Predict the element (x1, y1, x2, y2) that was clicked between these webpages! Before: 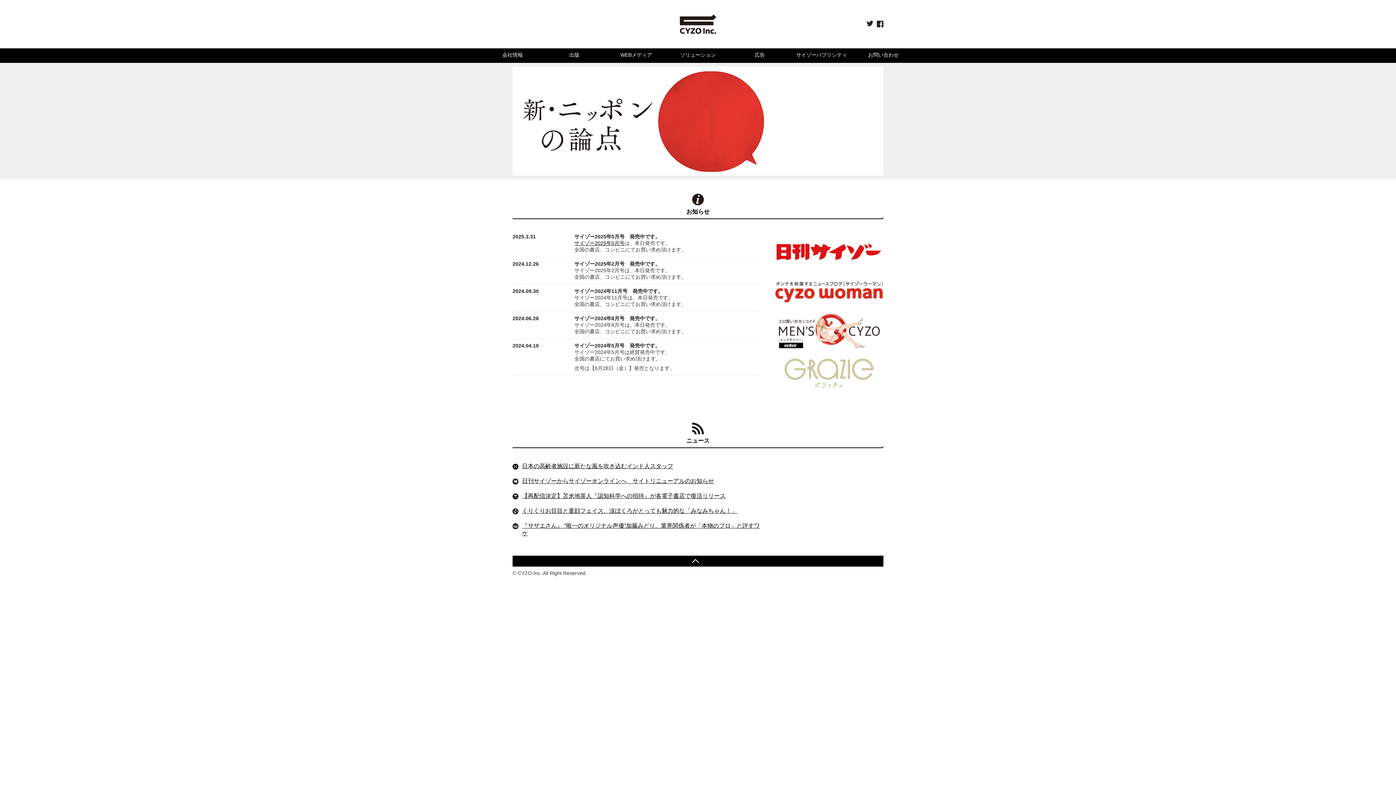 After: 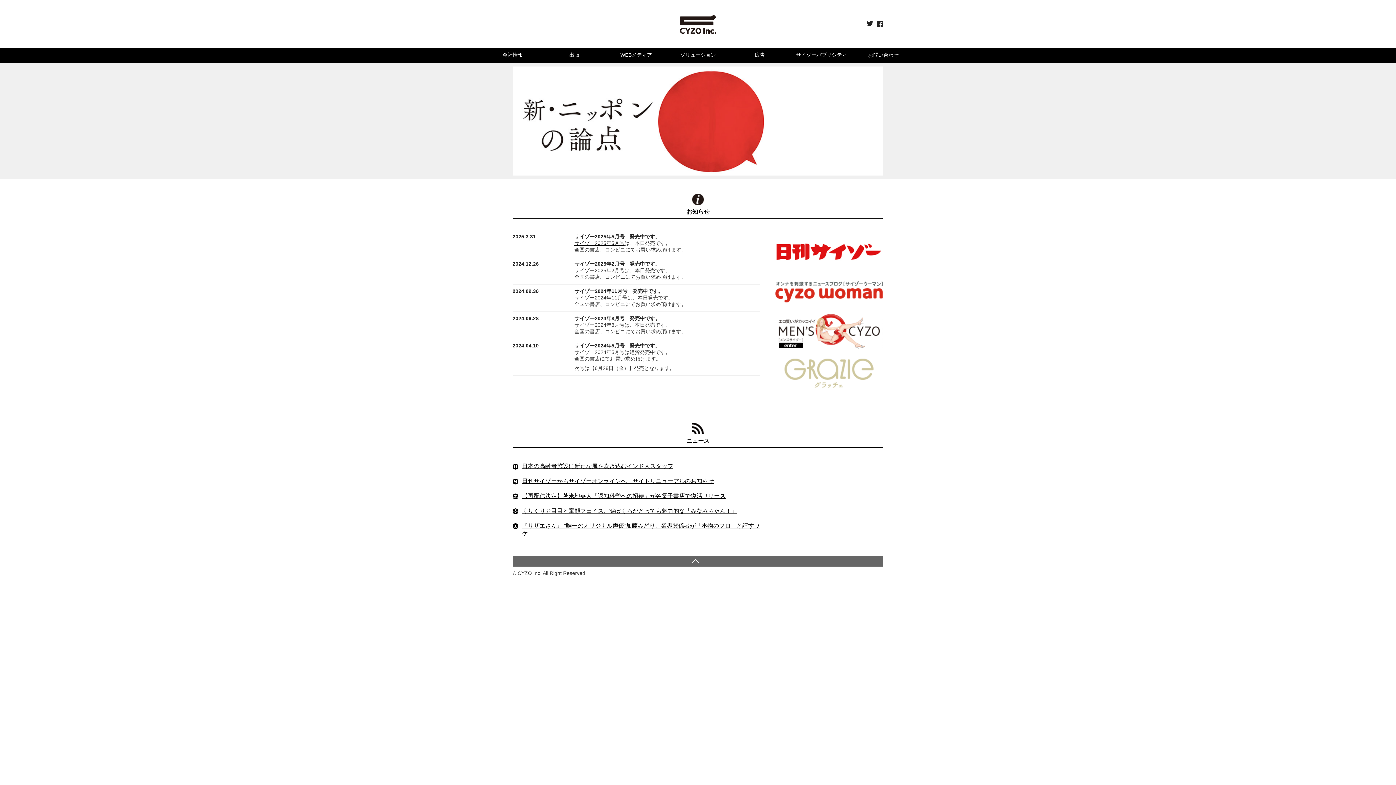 Action: label: ページのトップへ戻る bbox: (512, 556, 883, 566)